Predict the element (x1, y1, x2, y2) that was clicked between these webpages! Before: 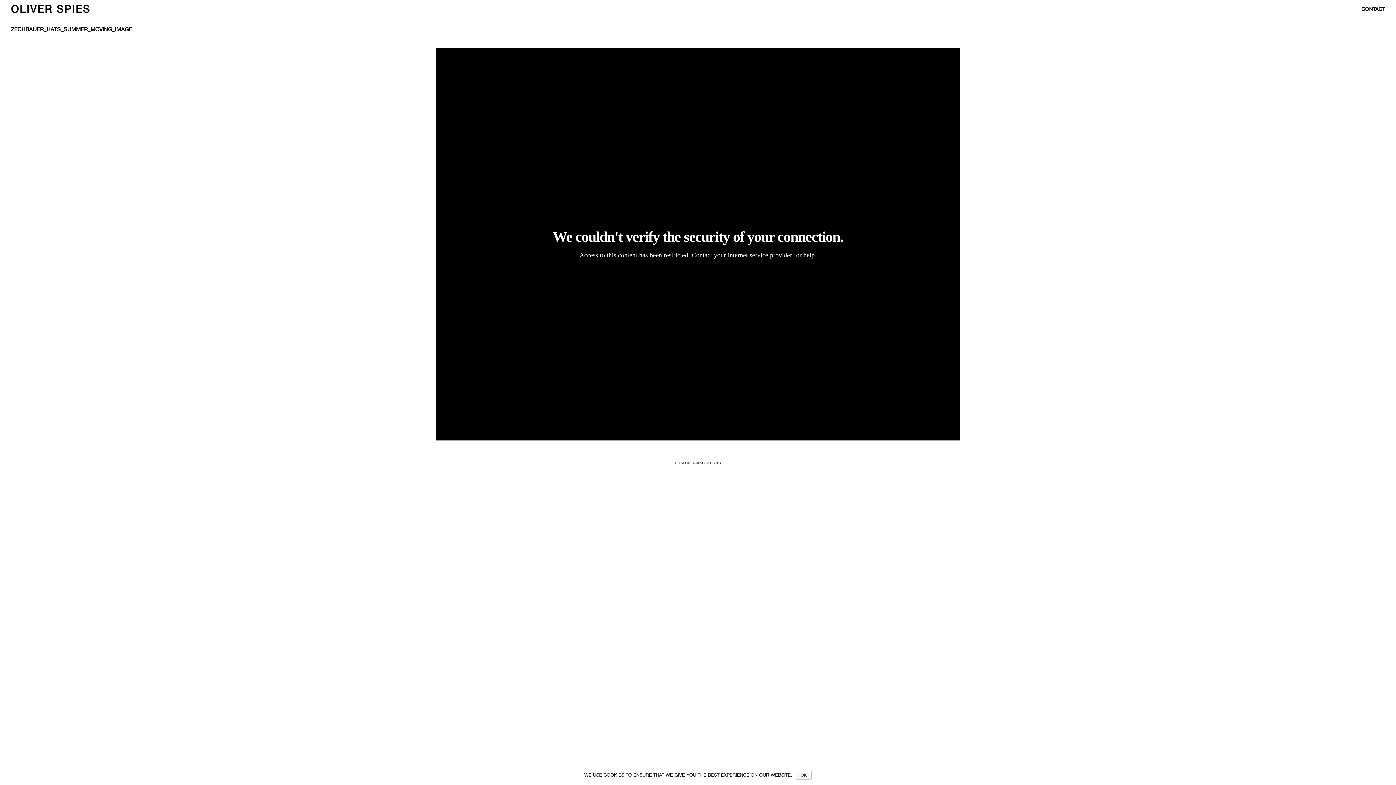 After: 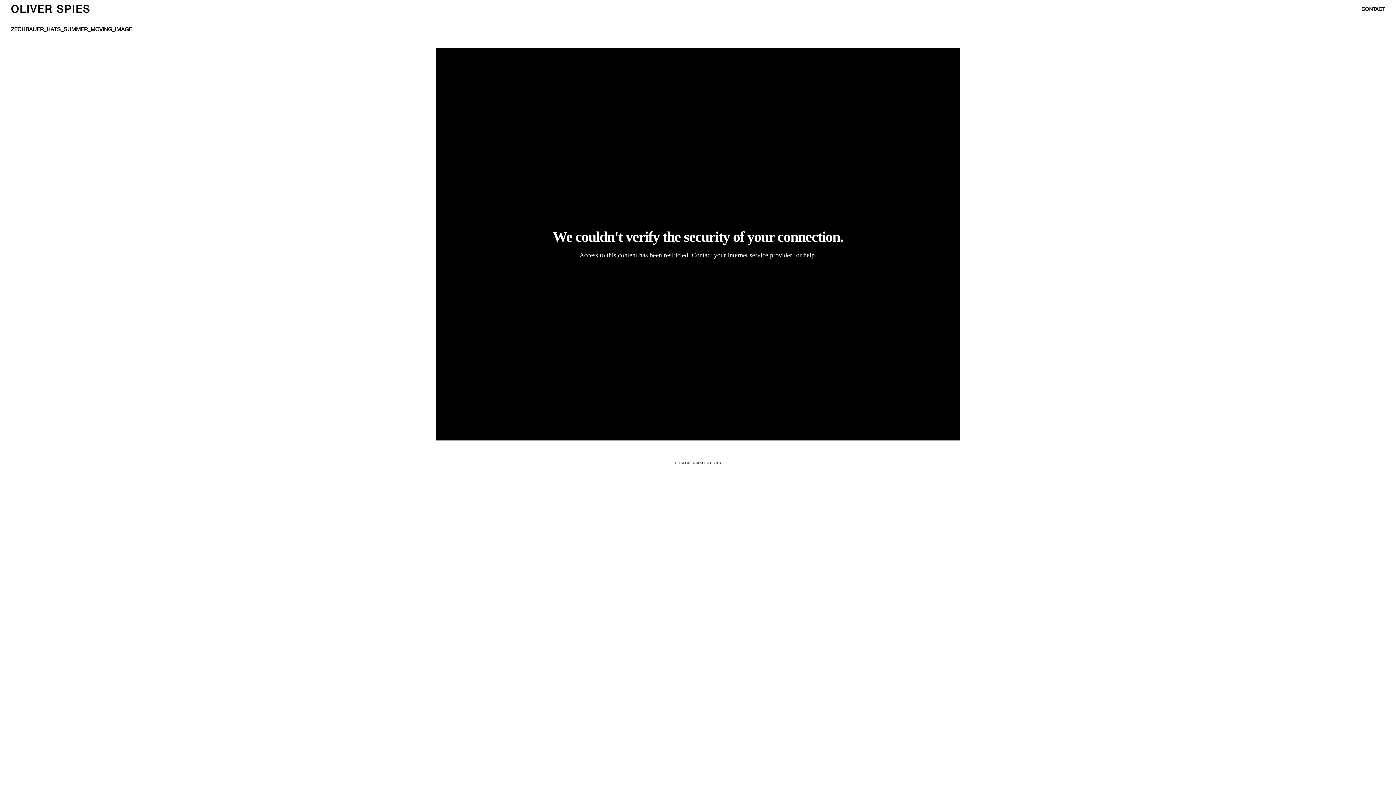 Action: label: OK bbox: (796, 771, 812, 780)